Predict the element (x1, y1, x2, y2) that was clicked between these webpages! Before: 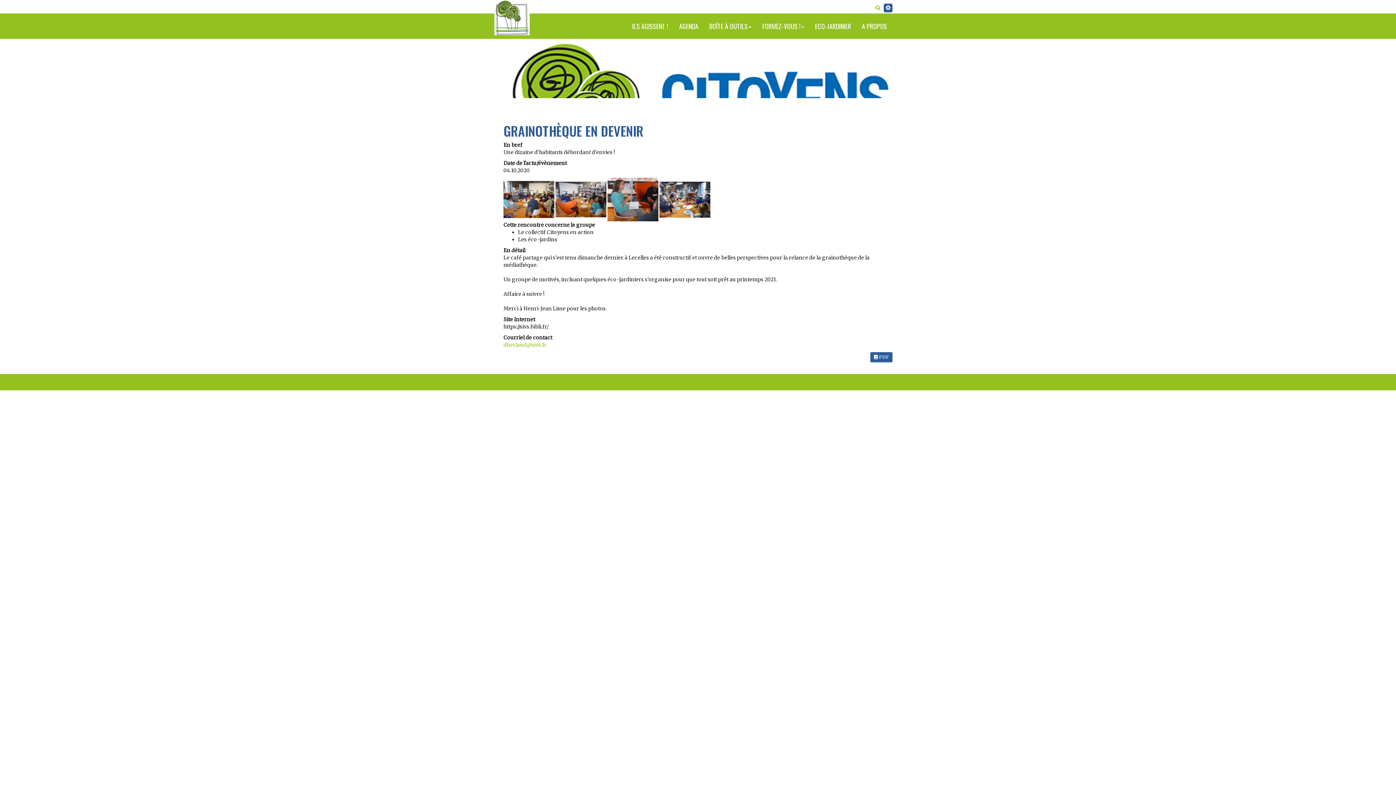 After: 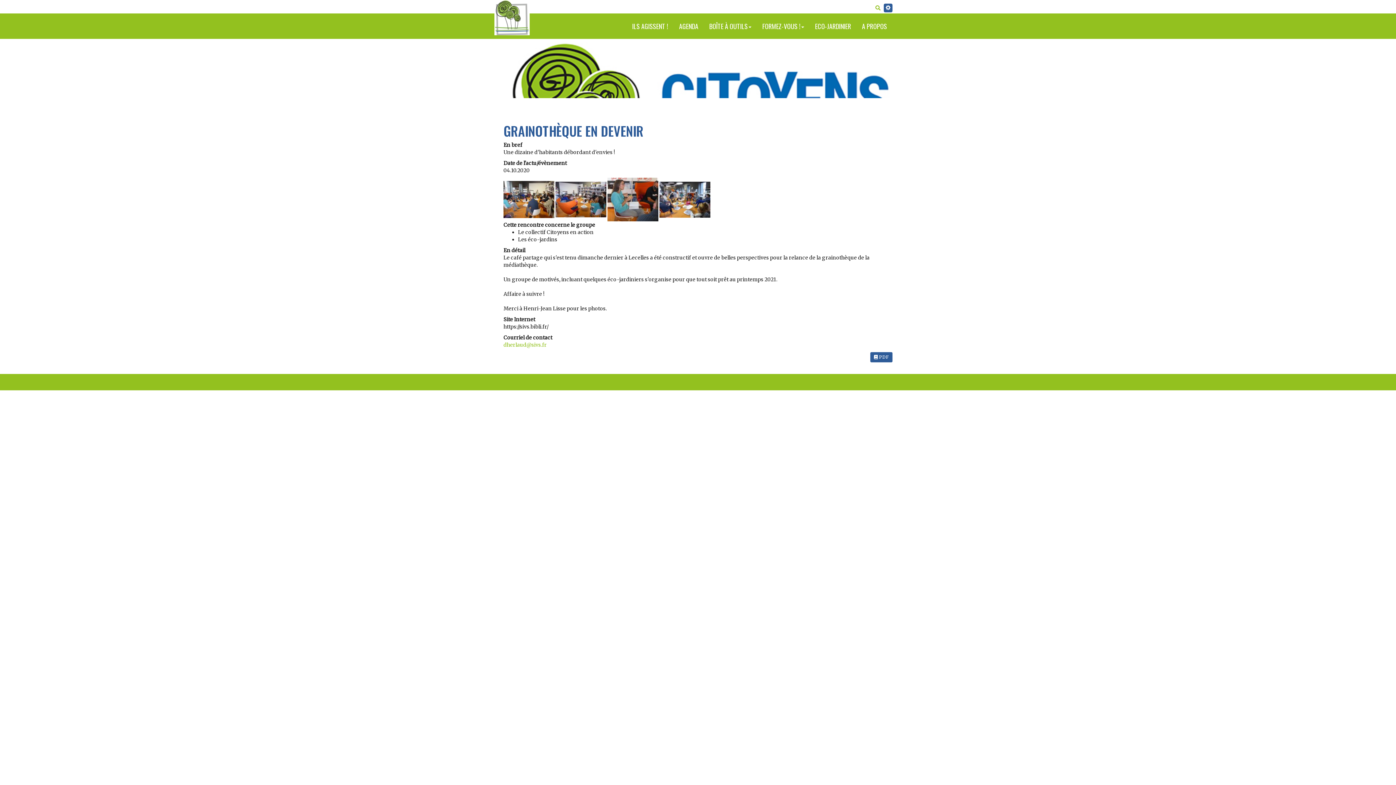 Action: bbox: (809, 13, 856, 38) label: ECO-JARDINIER